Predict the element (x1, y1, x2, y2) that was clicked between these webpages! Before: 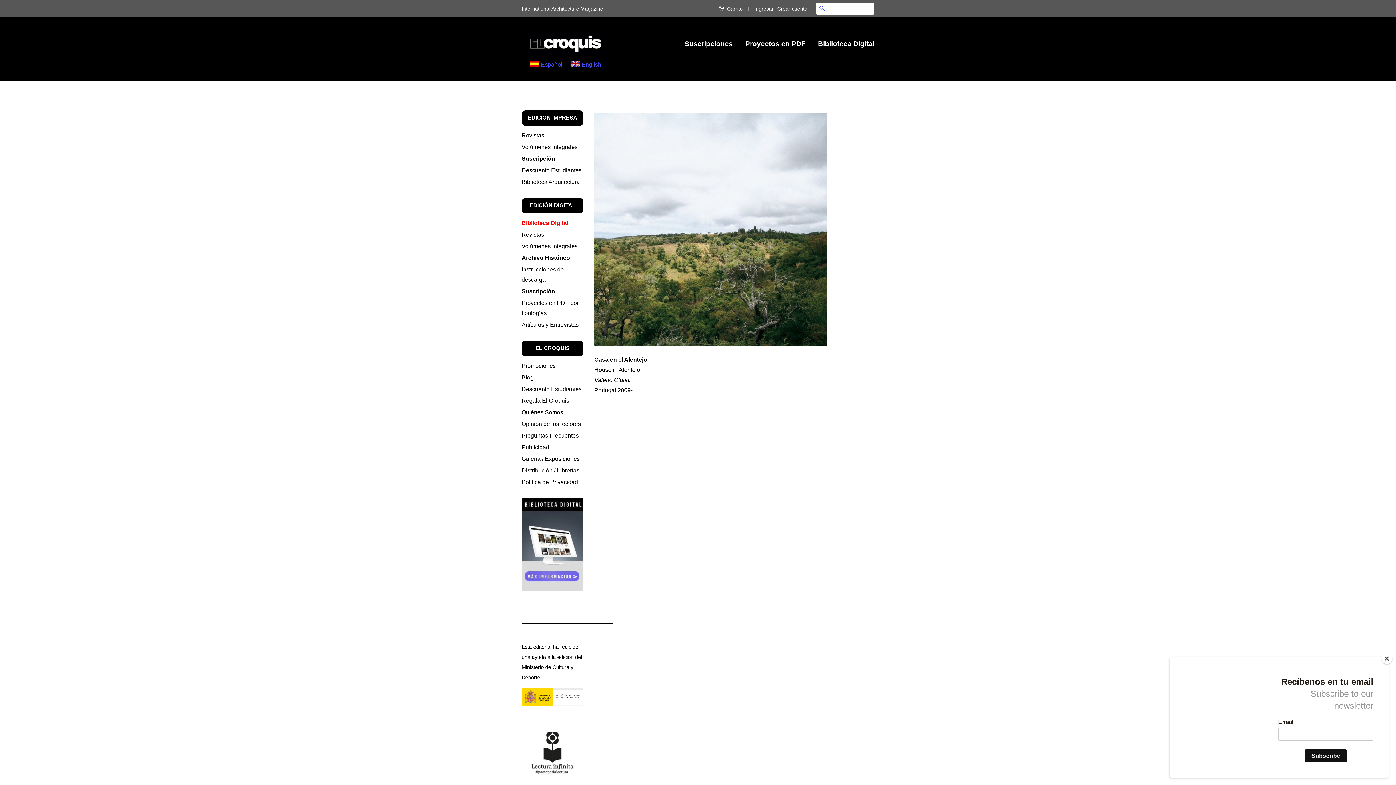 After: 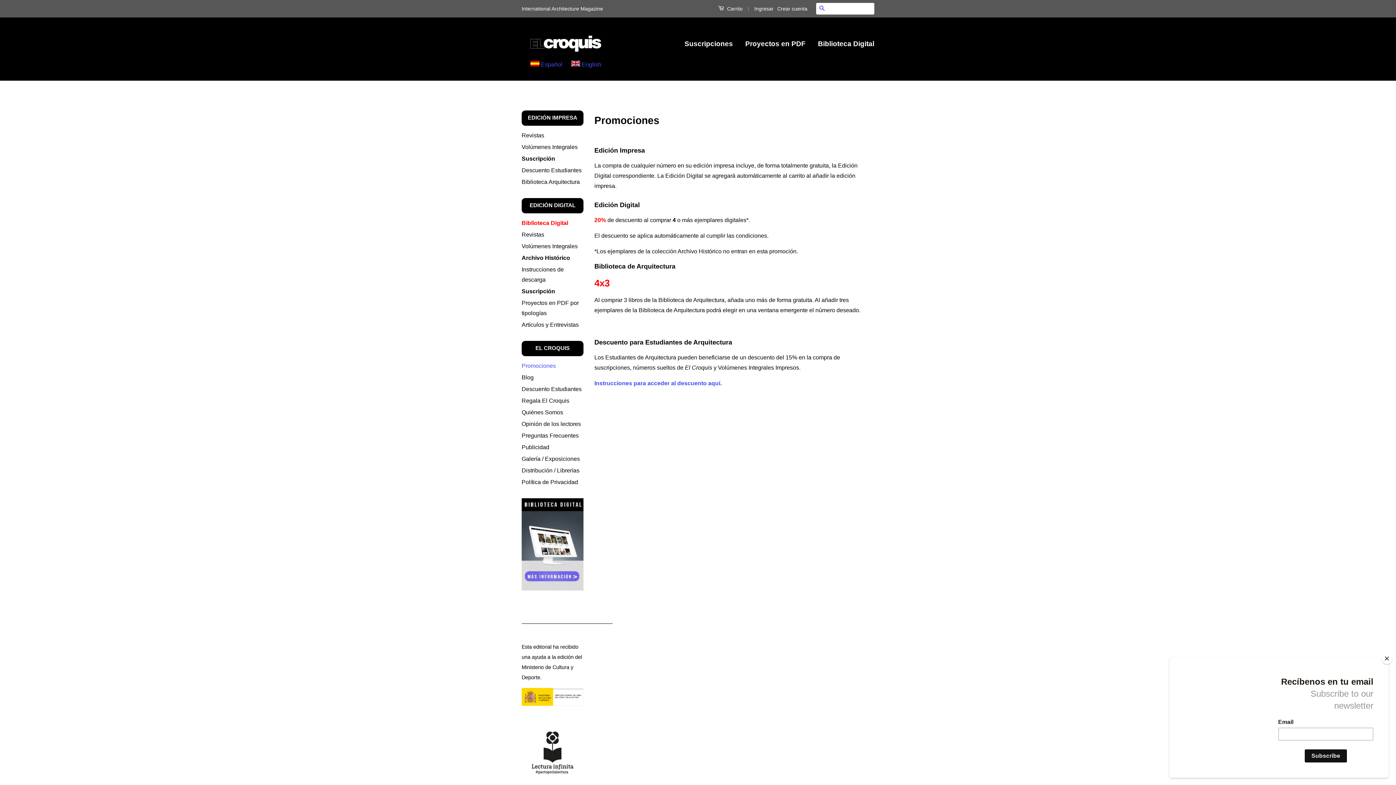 Action: label: Promociones bbox: (521, 362, 556, 369)